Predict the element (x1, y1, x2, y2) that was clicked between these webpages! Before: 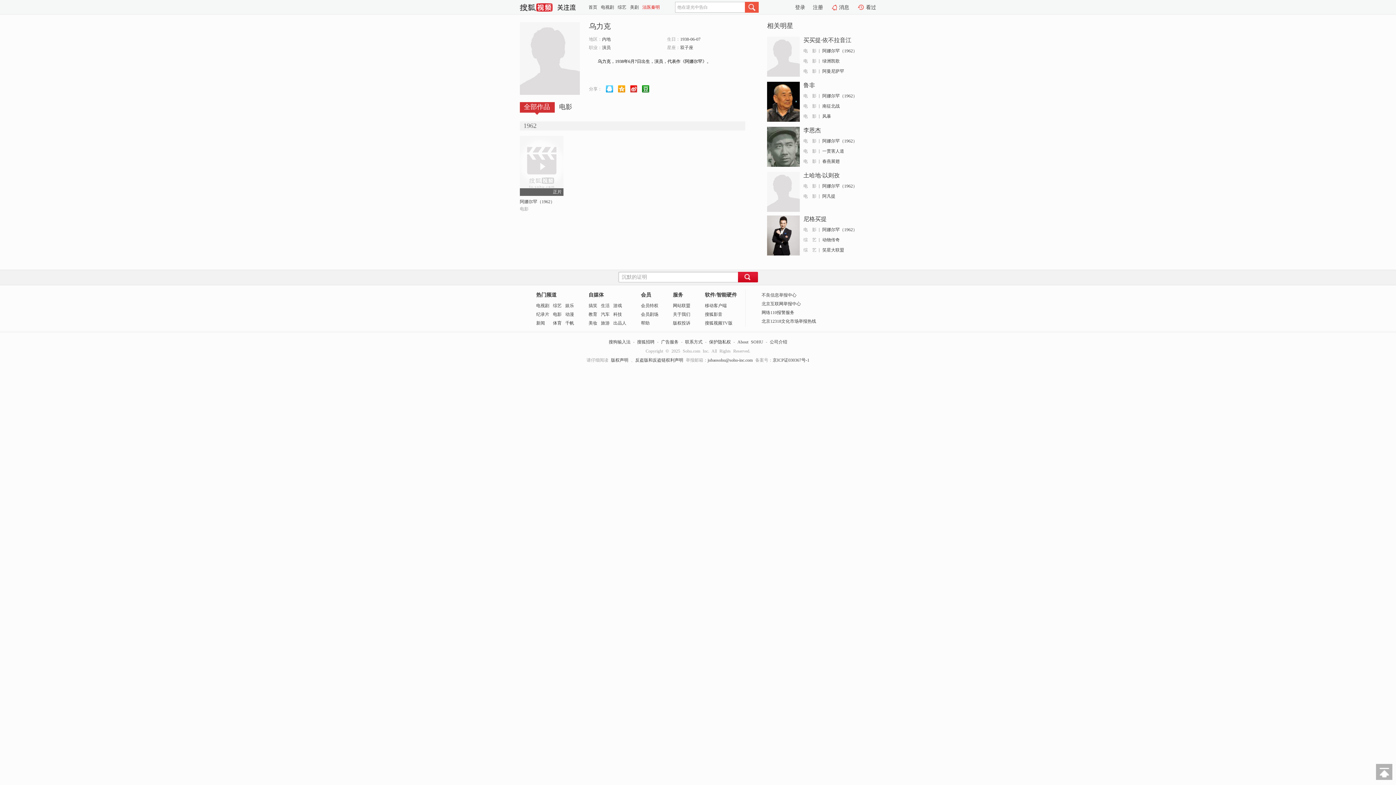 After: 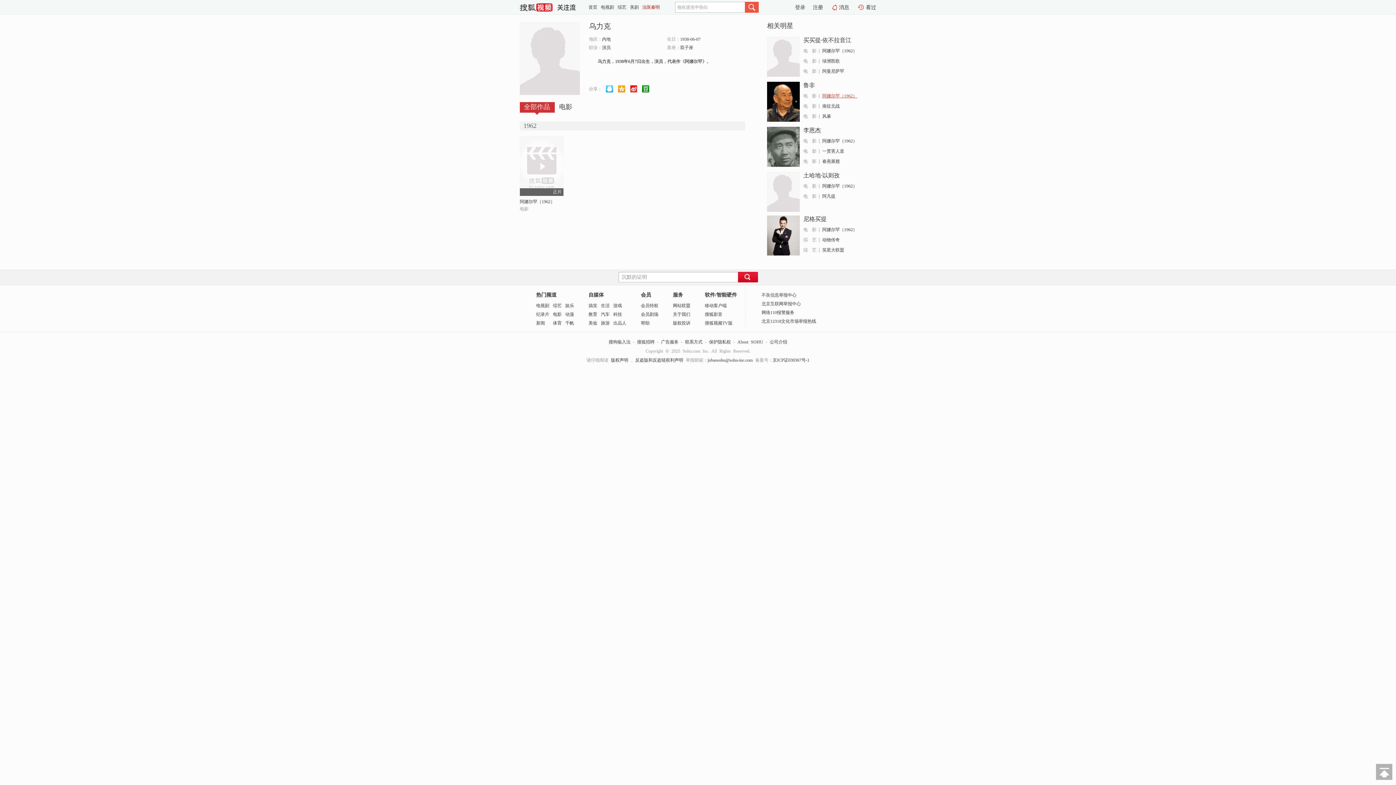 Action: bbox: (822, 93, 857, 98) label: 阿娜尔罕（1962）